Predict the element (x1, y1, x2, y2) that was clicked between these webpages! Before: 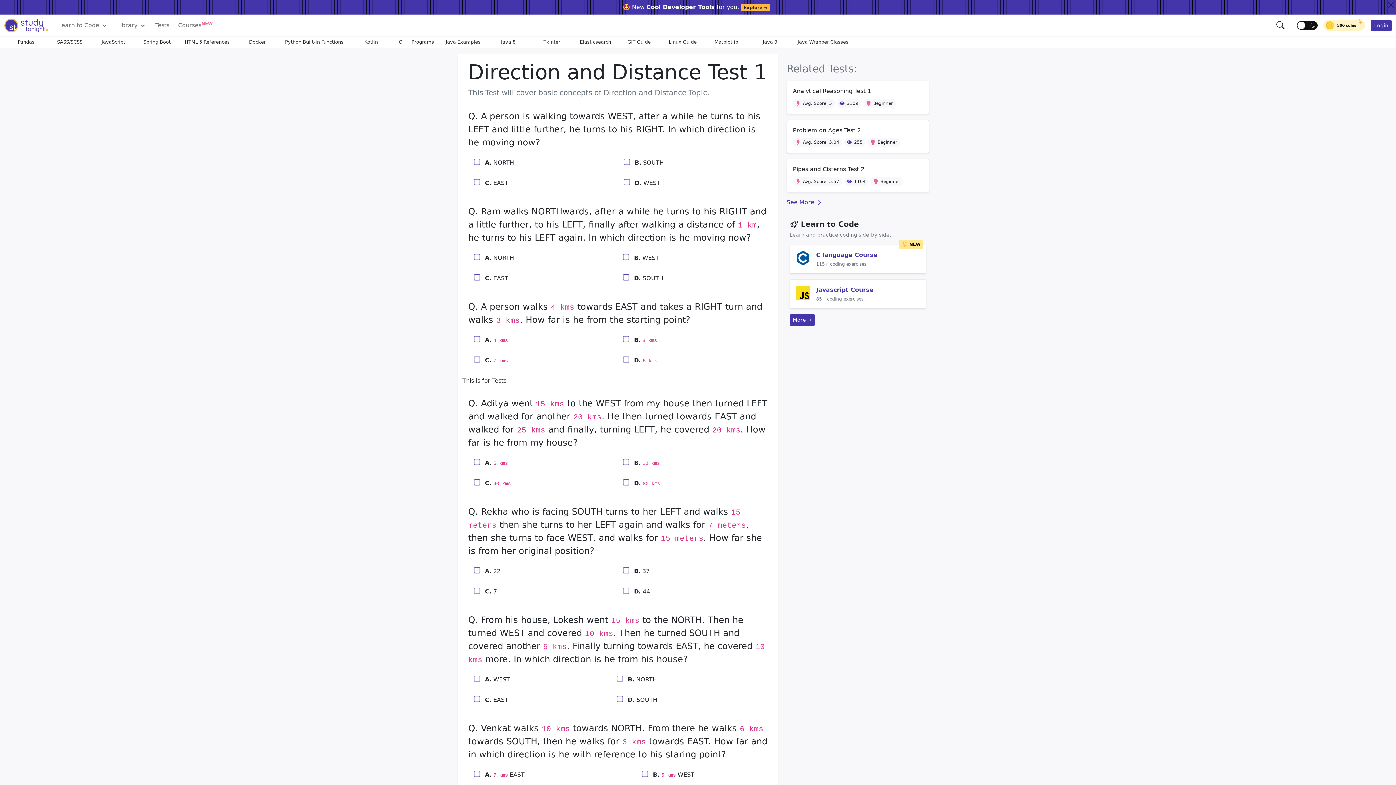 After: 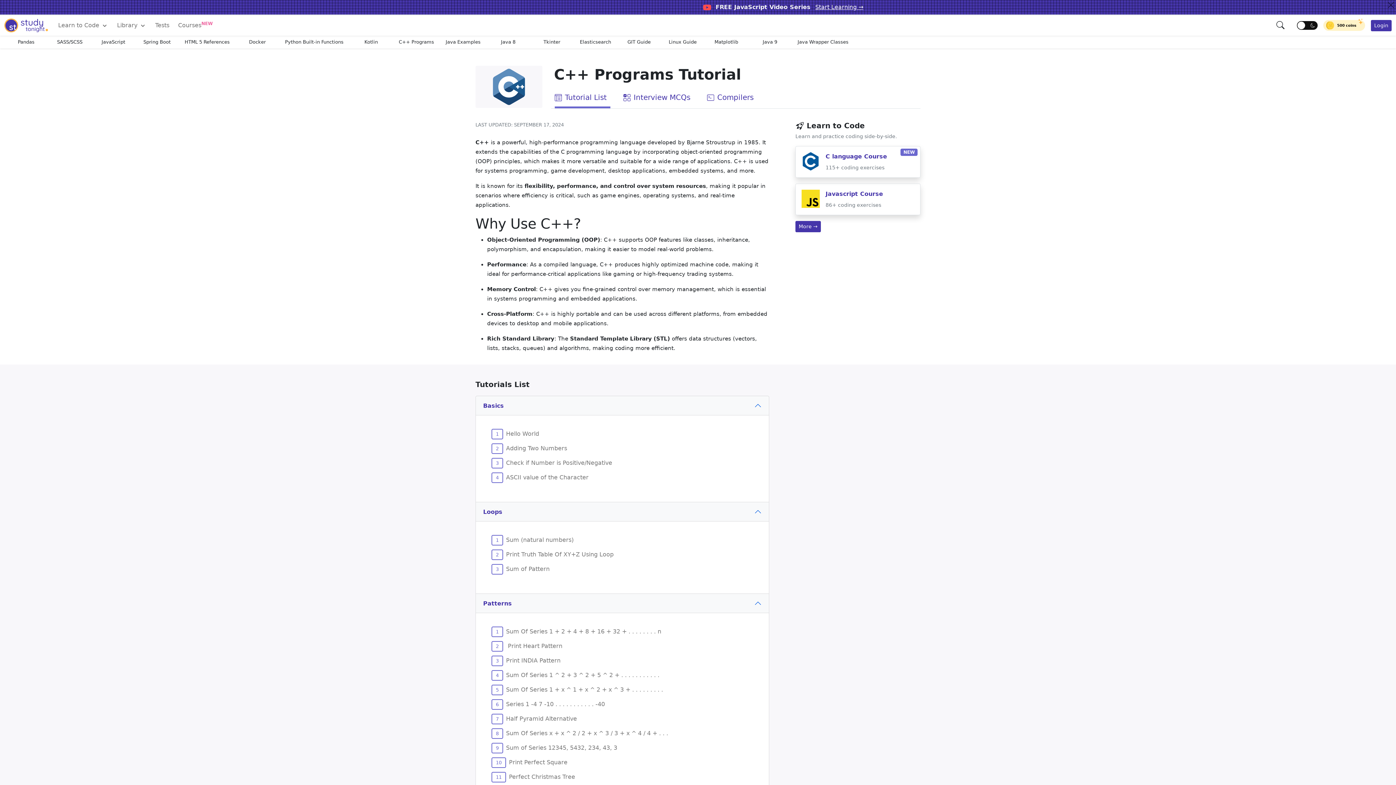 Action: bbox: (393, 35, 440, 48) label: C++ Programs